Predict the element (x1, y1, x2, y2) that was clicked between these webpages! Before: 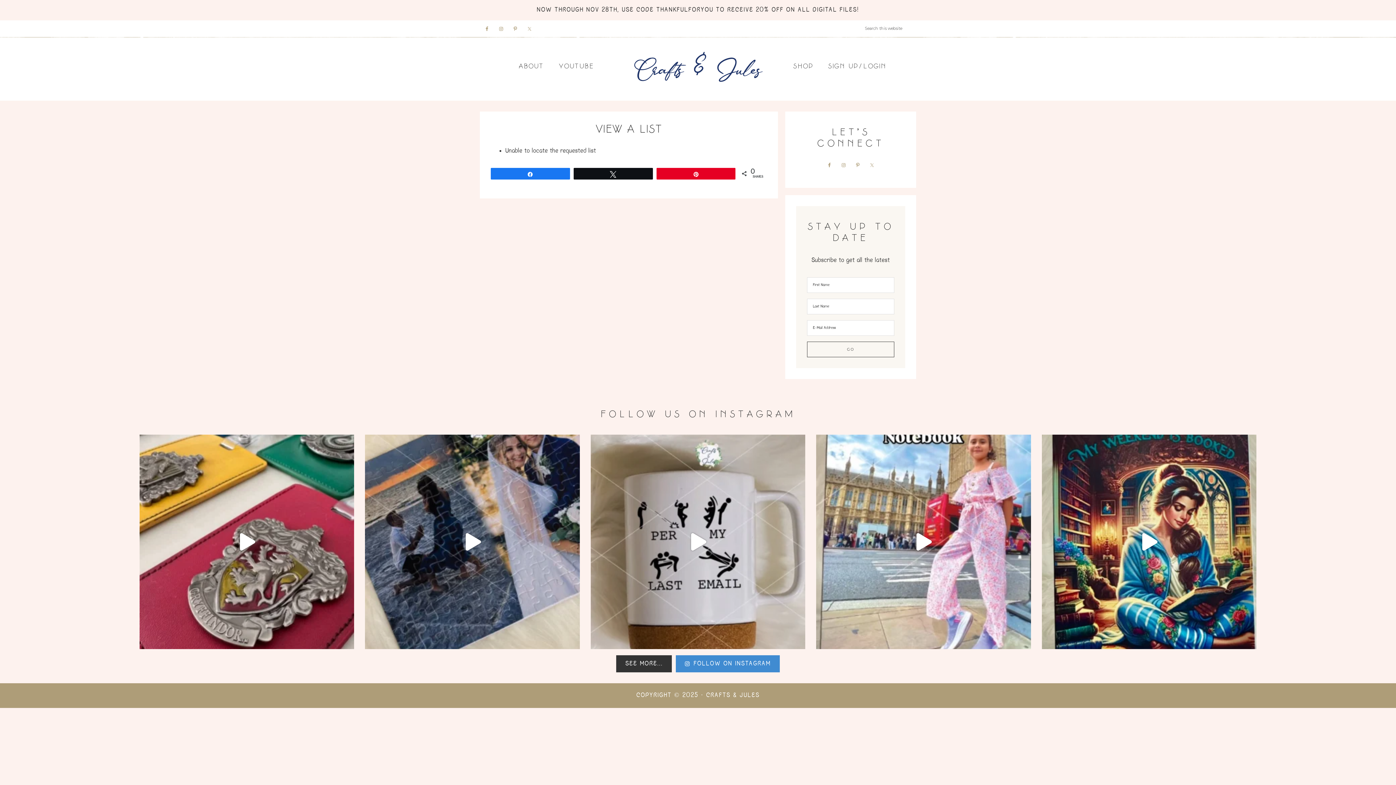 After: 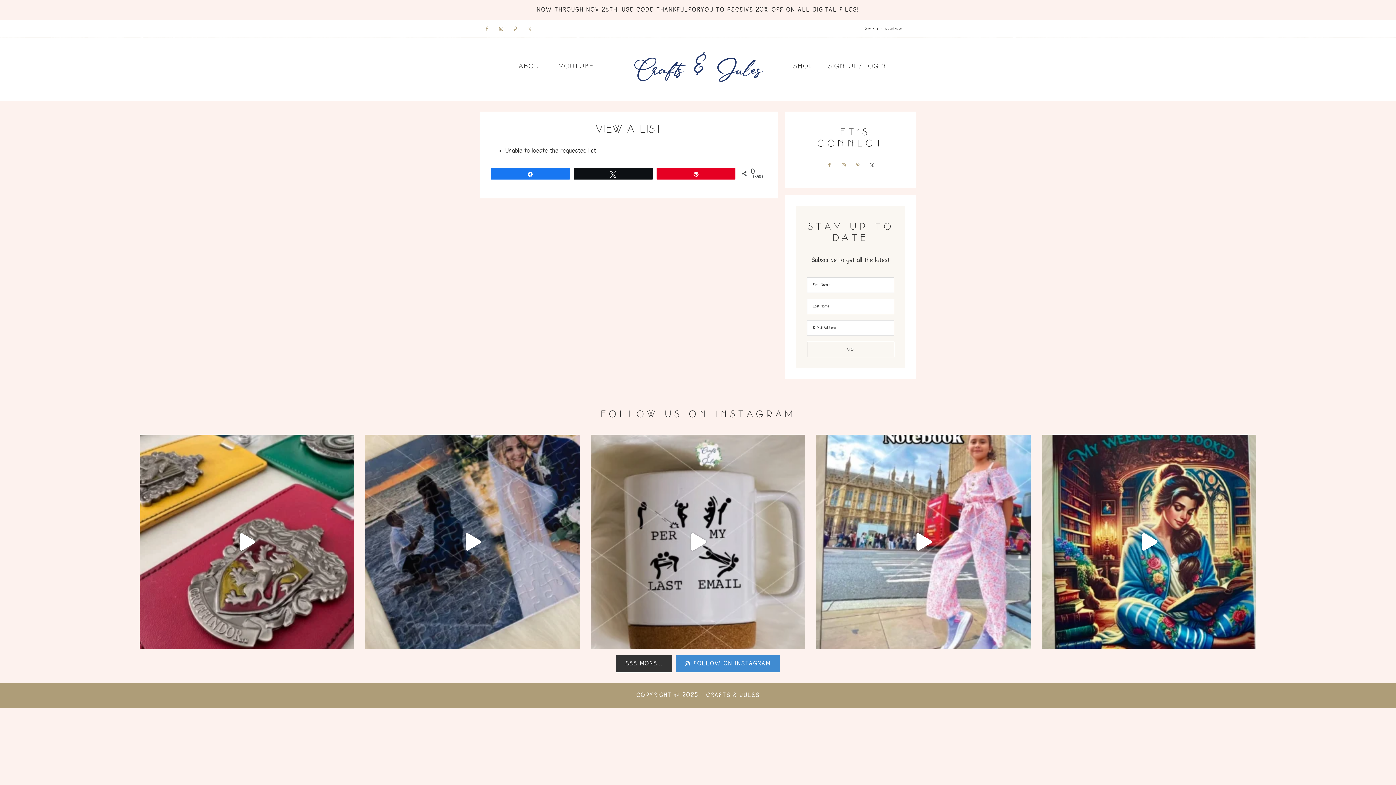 Action: bbox: (867, 160, 877, 170)